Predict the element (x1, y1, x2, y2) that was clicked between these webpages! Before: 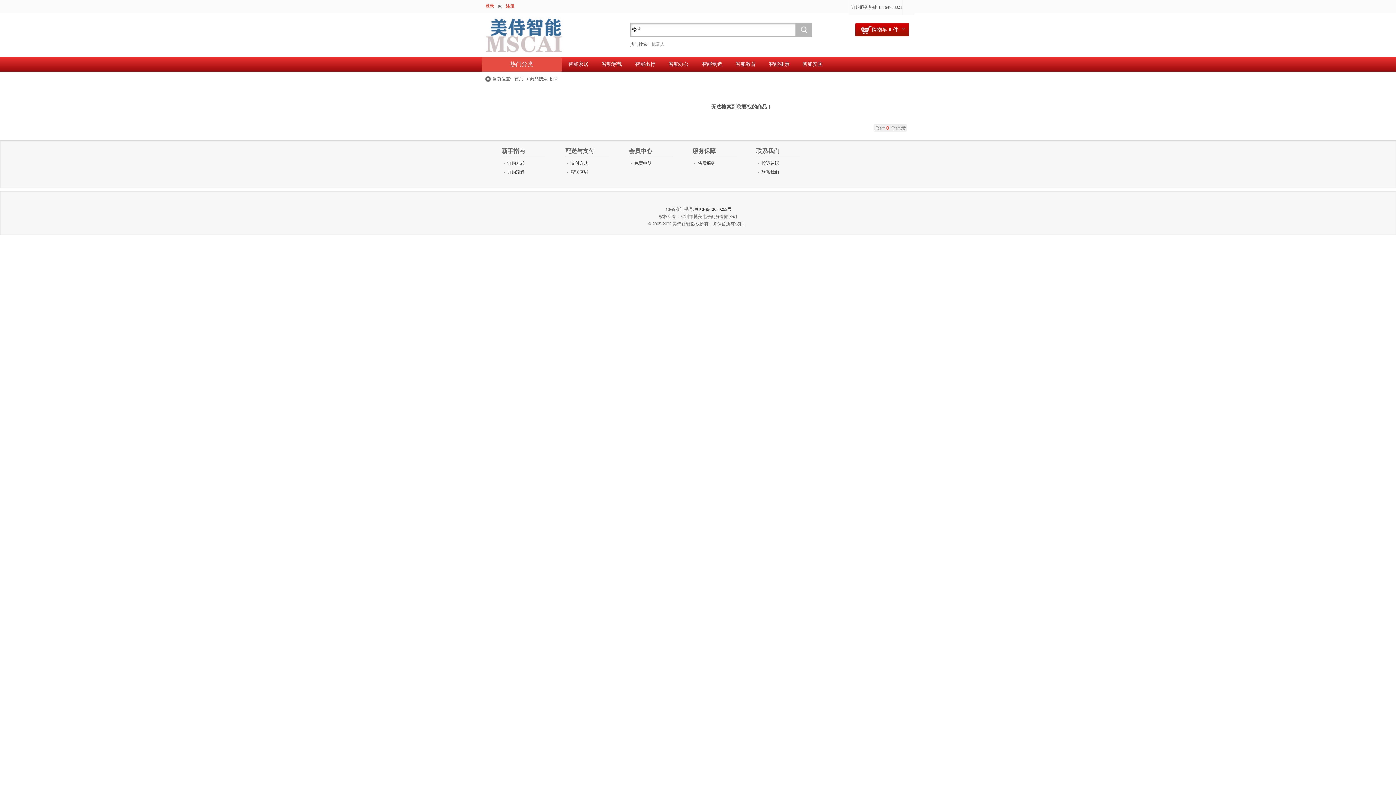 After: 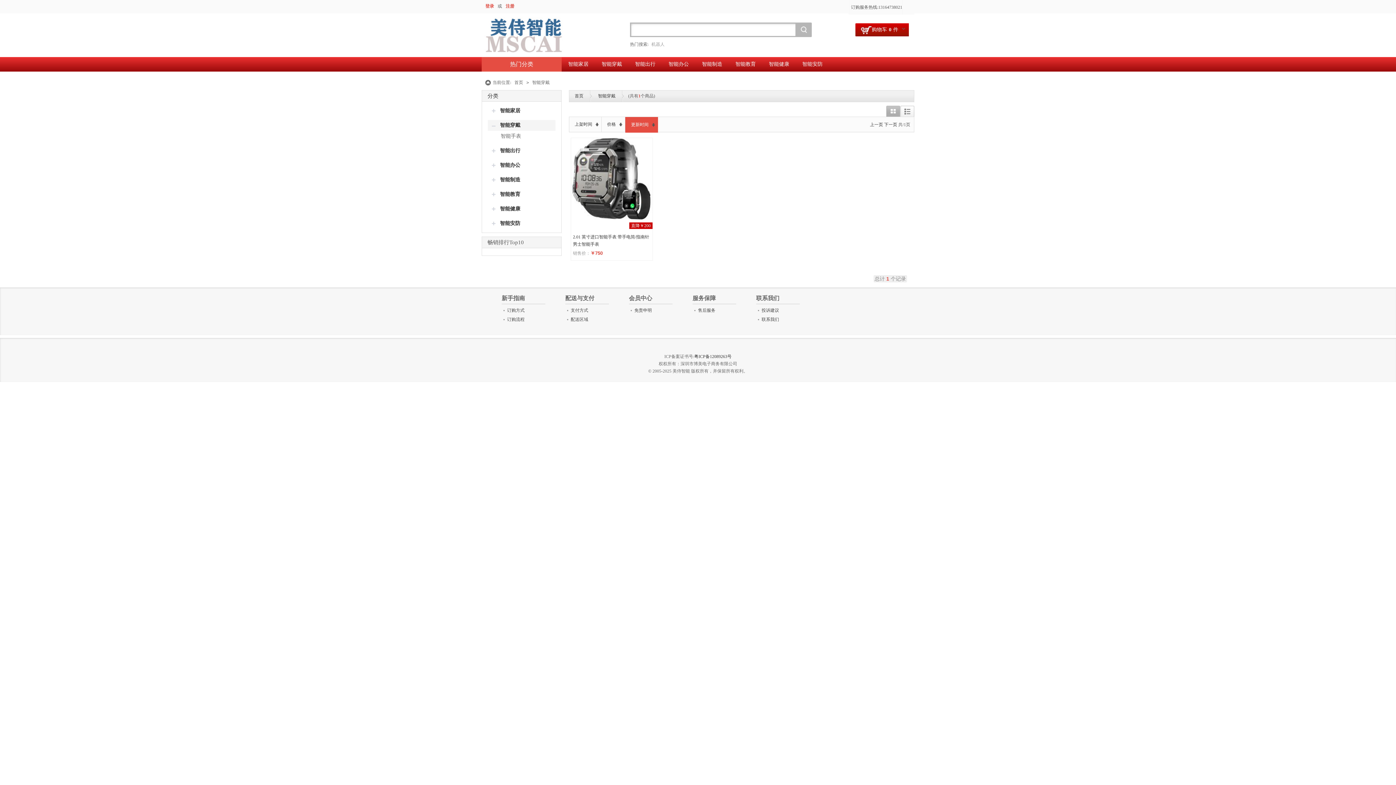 Action: bbox: (595, 57, 628, 71) label: 智能穿戴